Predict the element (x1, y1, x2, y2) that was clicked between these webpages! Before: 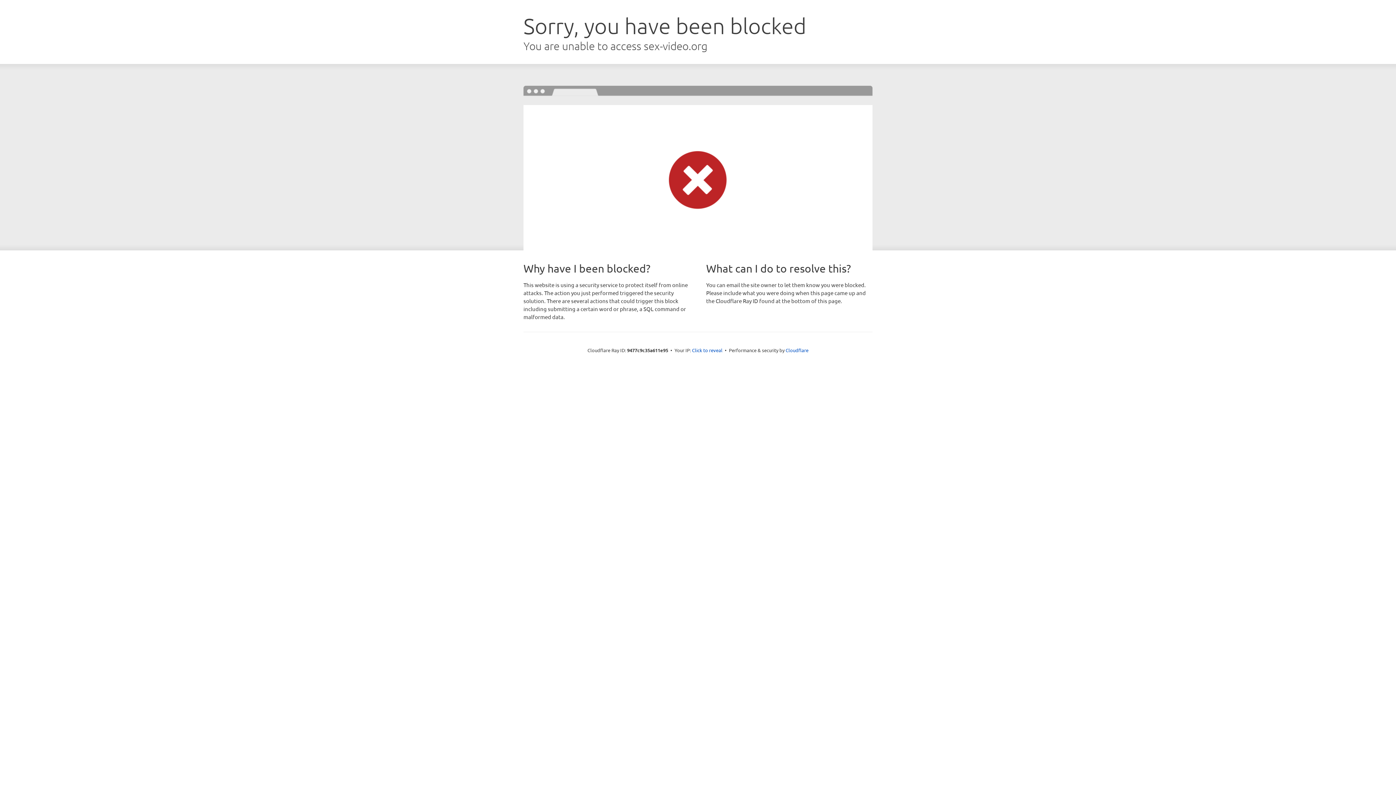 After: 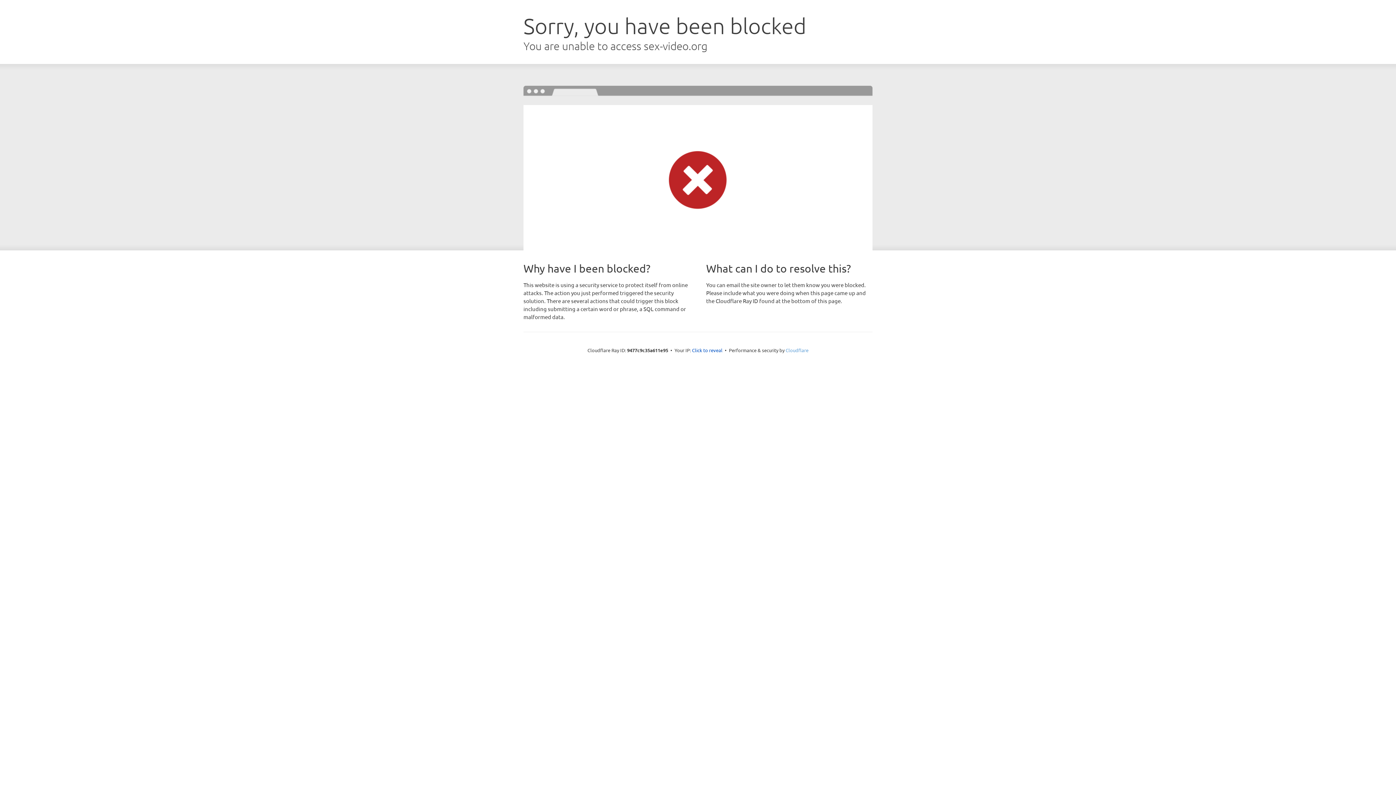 Action: label: Cloudflare bbox: (785, 347, 808, 353)